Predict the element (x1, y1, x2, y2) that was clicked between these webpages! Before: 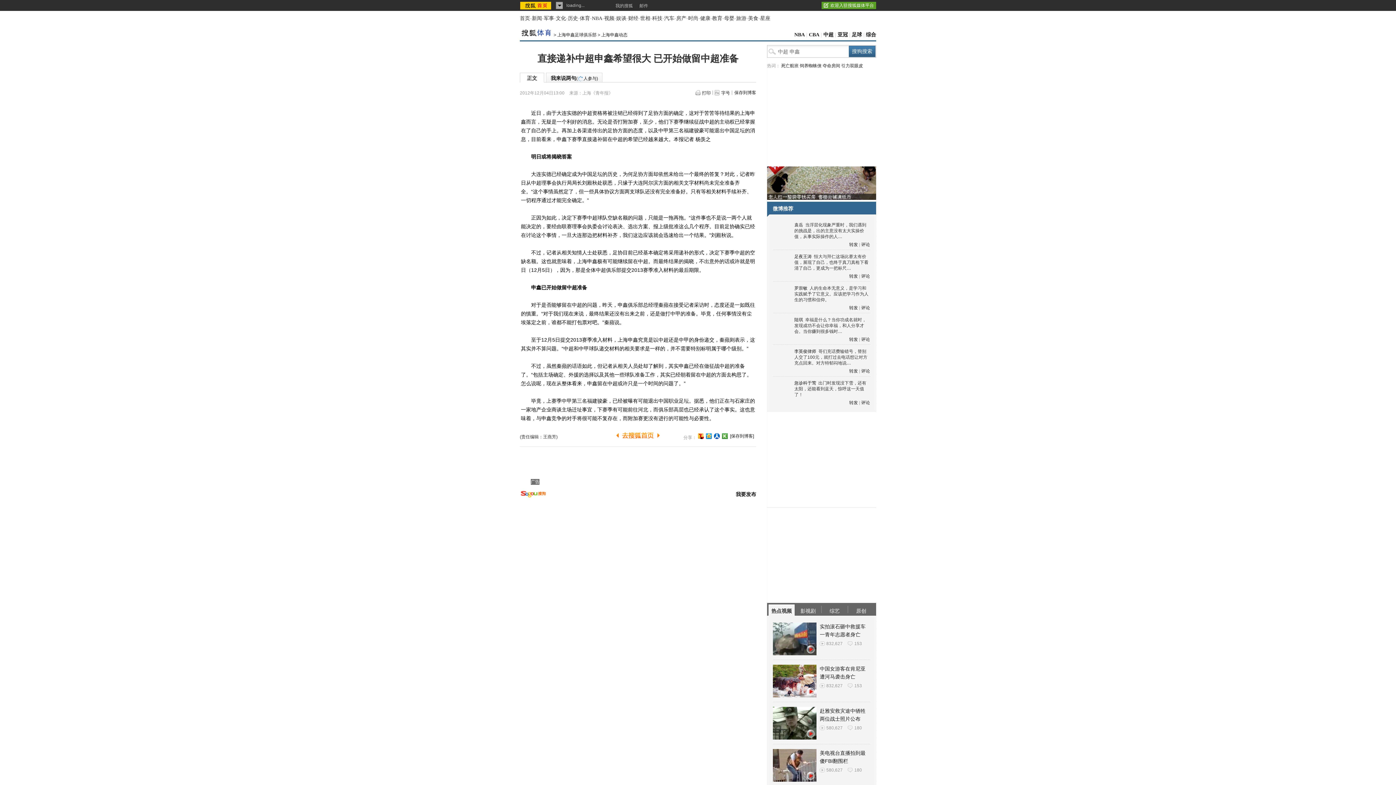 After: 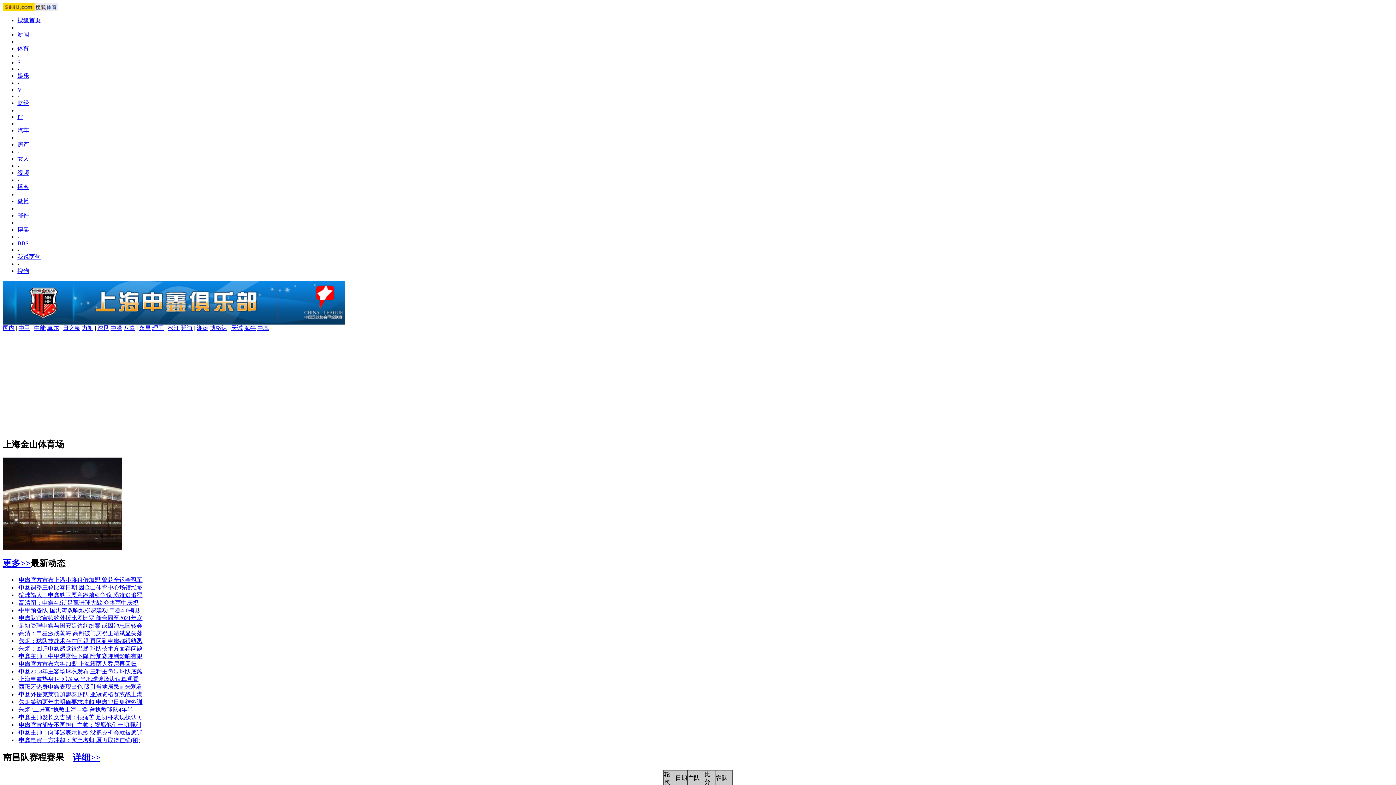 Action: bbox: (557, 32, 596, 37) label: 上海申鑫足球俱乐部